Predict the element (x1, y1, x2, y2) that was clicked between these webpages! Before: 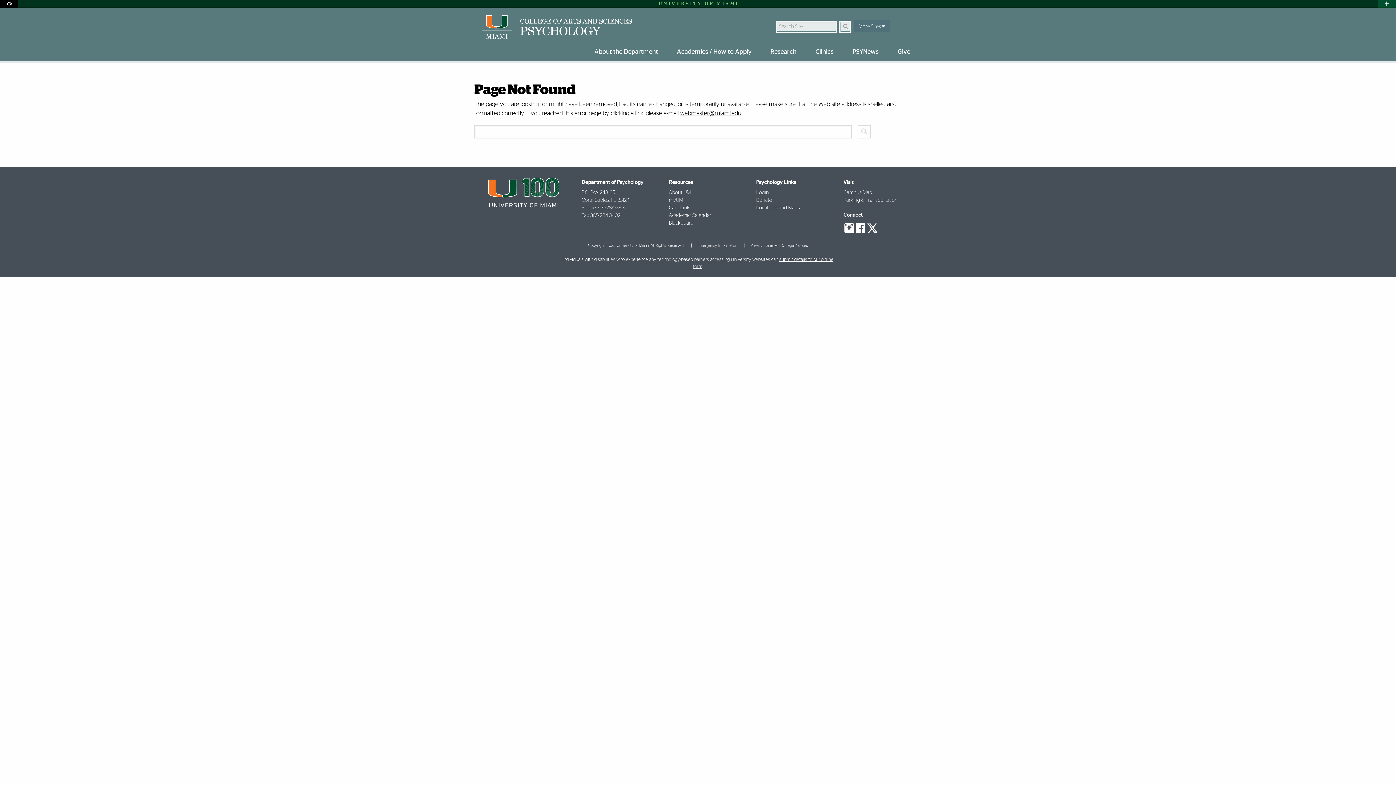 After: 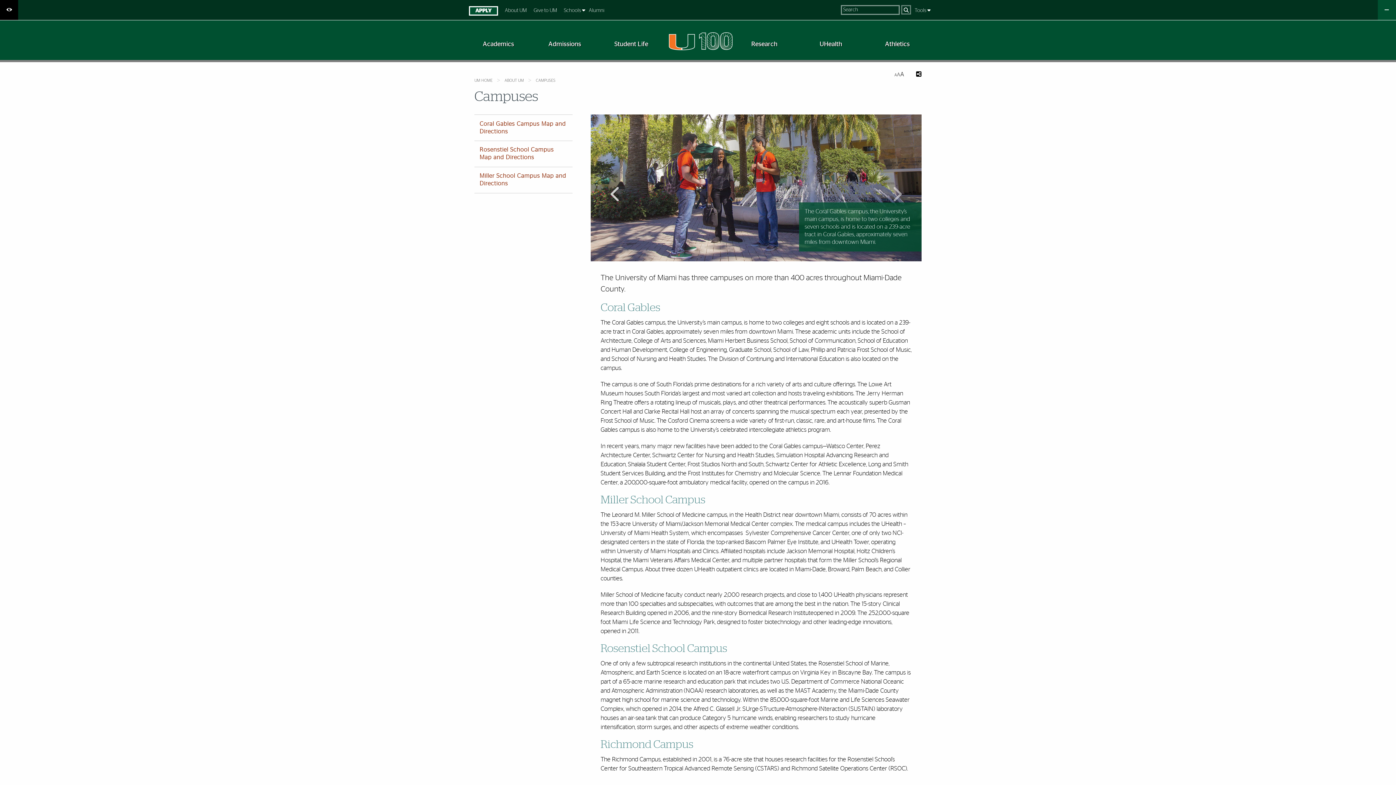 Action: label: Campus Map bbox: (843, 190, 872, 195)